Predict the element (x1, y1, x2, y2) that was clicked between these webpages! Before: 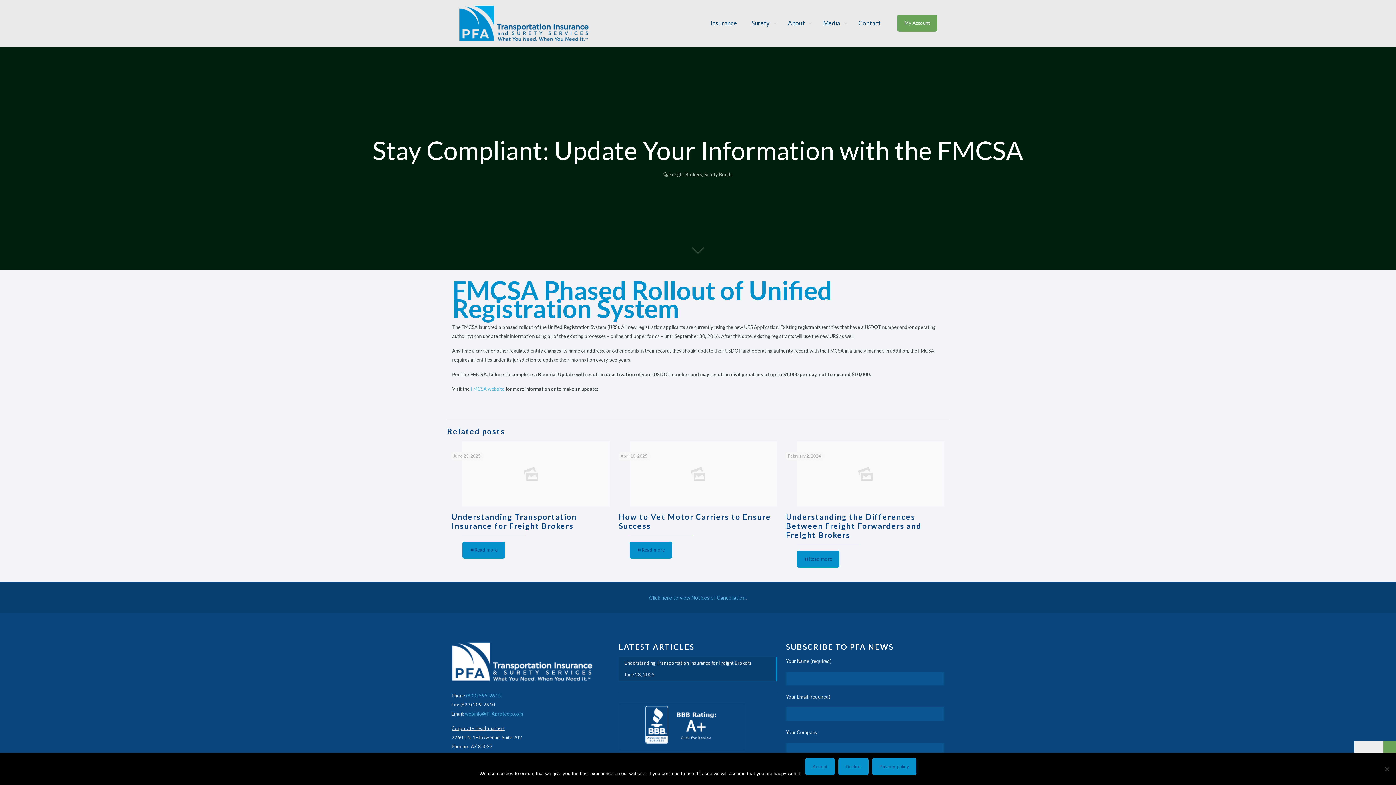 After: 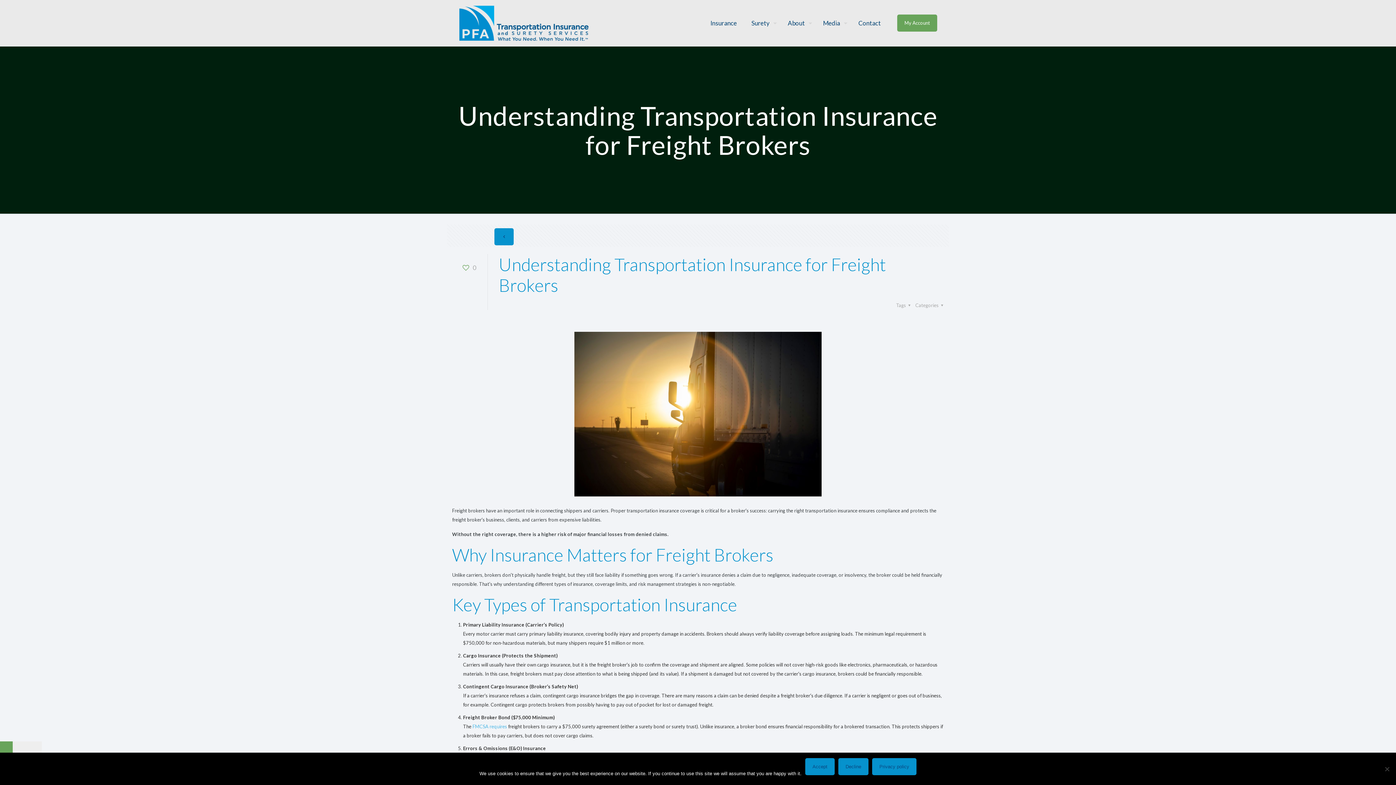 Action: bbox: (624, 658, 771, 669) label: Understanding Transportation Insurance for Freight Brokers